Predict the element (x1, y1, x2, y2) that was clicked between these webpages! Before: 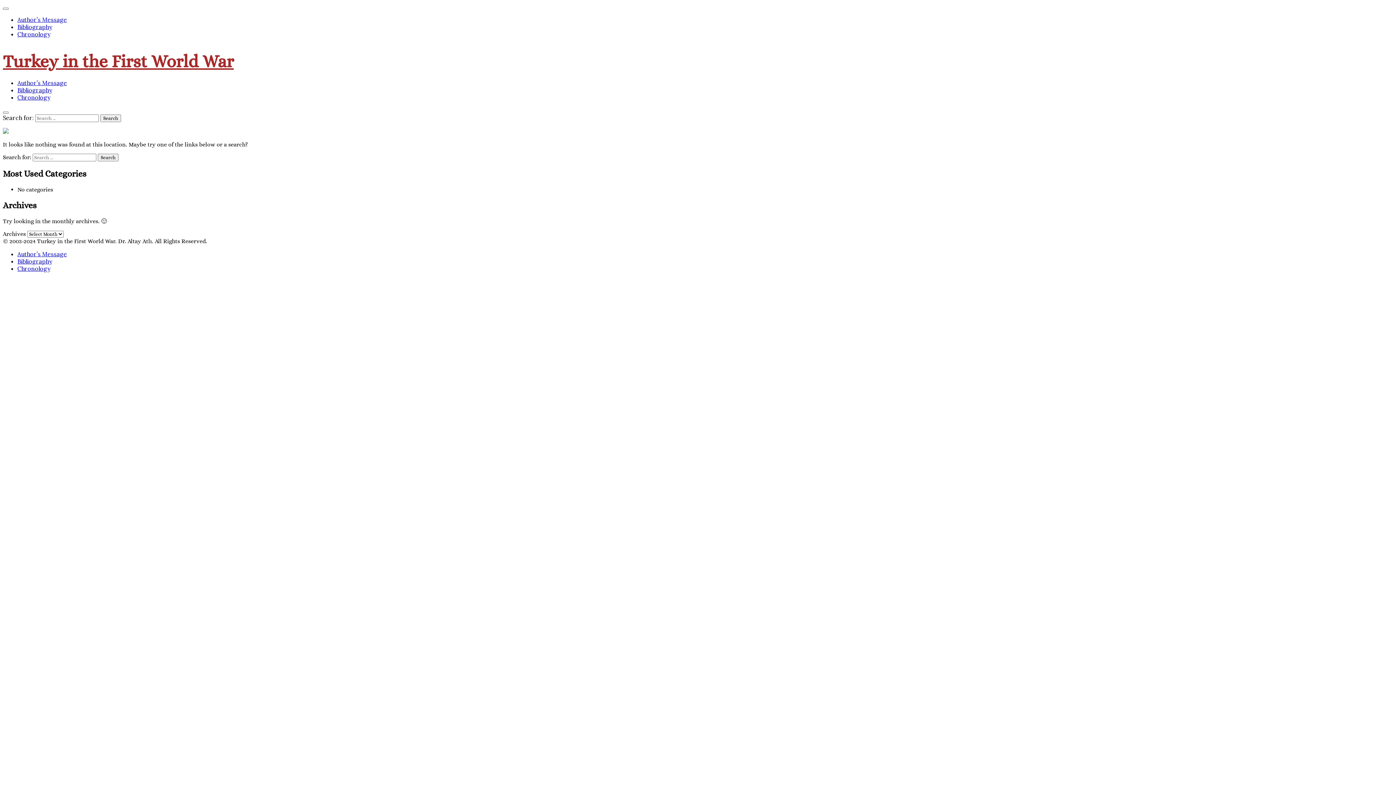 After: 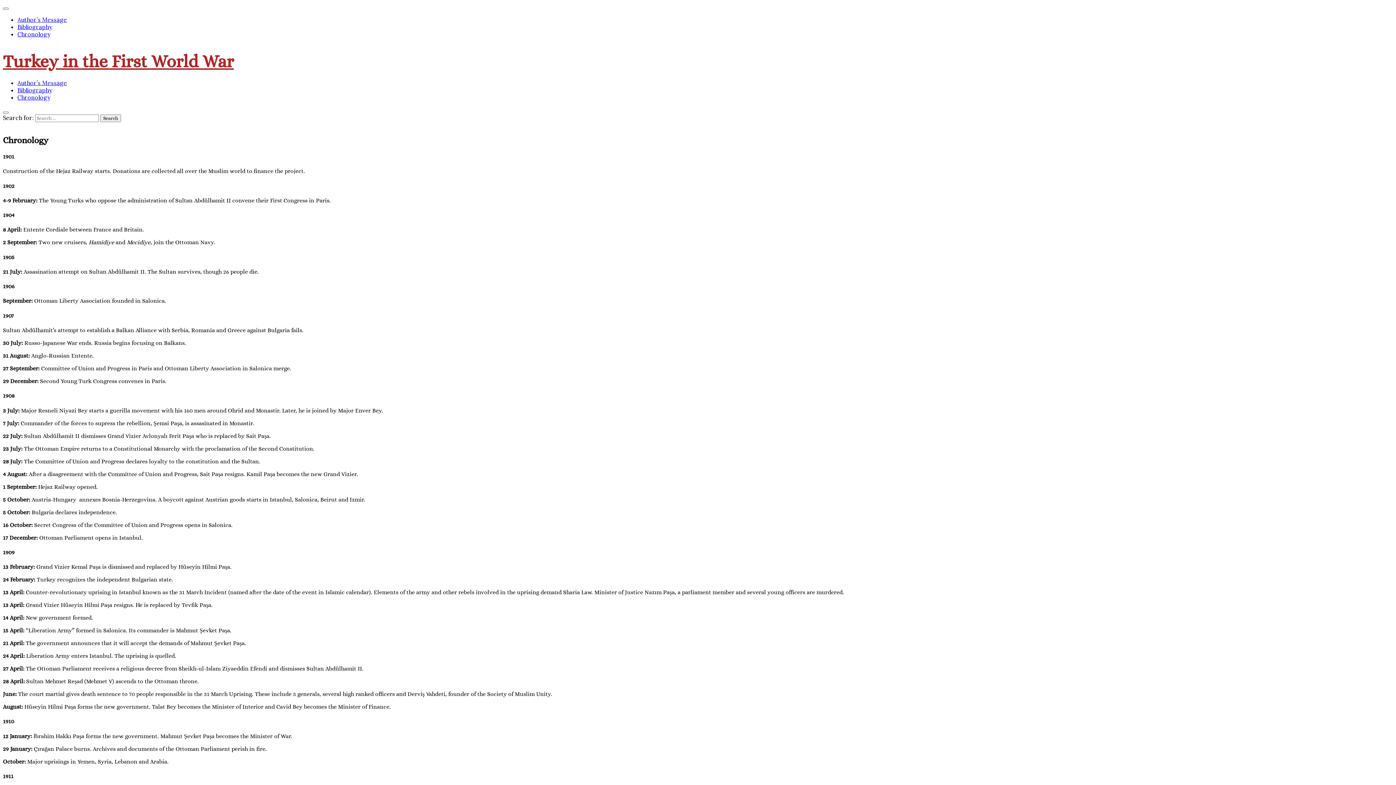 Action: bbox: (17, 93, 50, 101) label: Chronology